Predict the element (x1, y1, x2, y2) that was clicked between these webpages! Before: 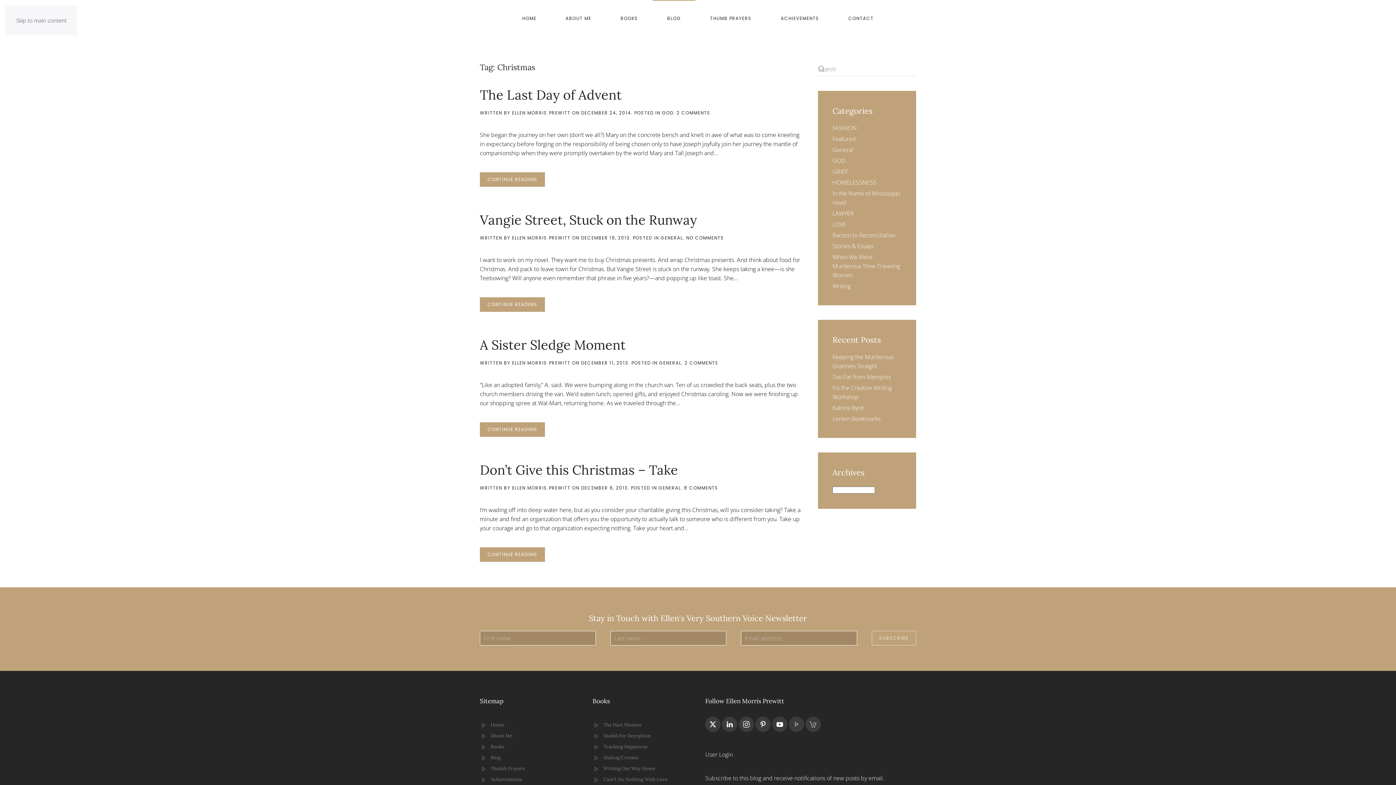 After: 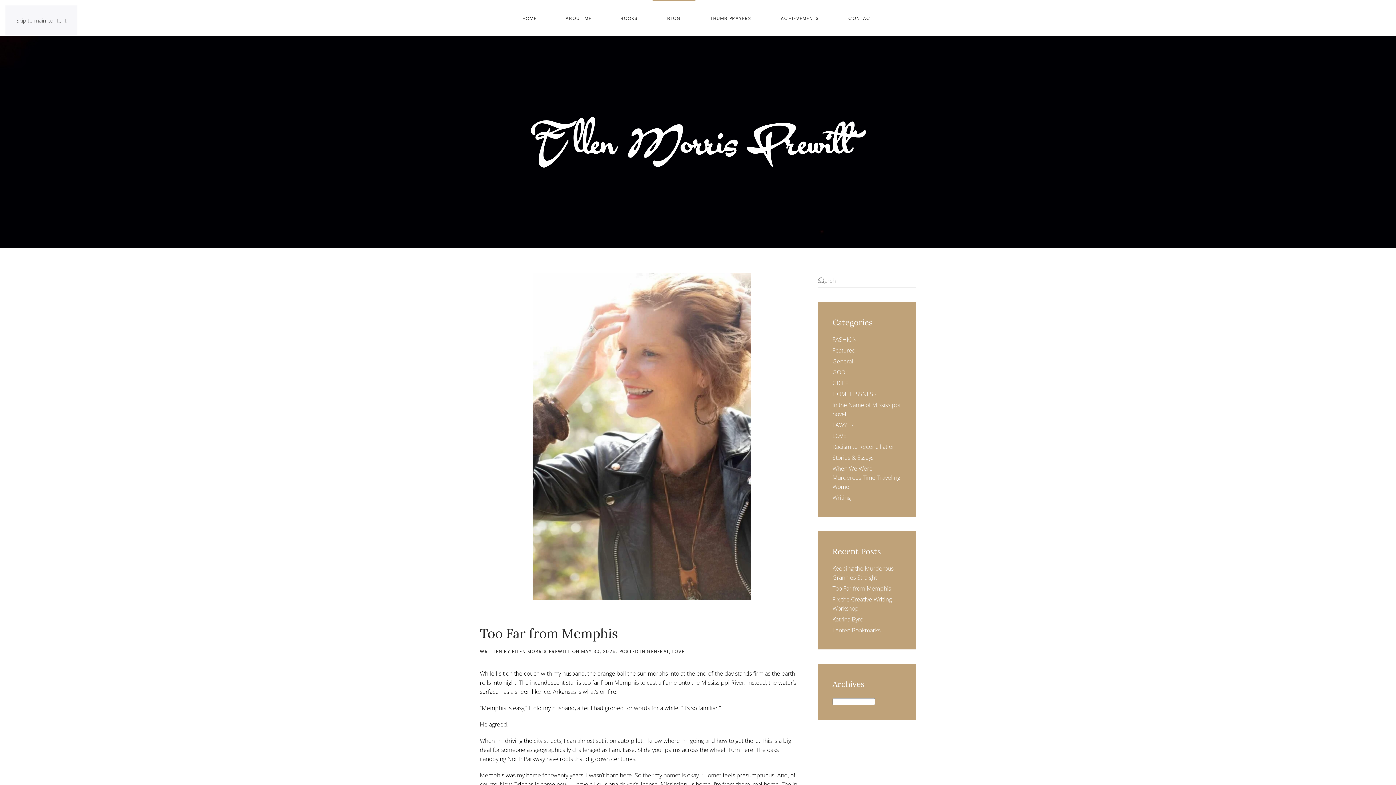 Action: label: Too Far from Memphis bbox: (832, 373, 891, 381)